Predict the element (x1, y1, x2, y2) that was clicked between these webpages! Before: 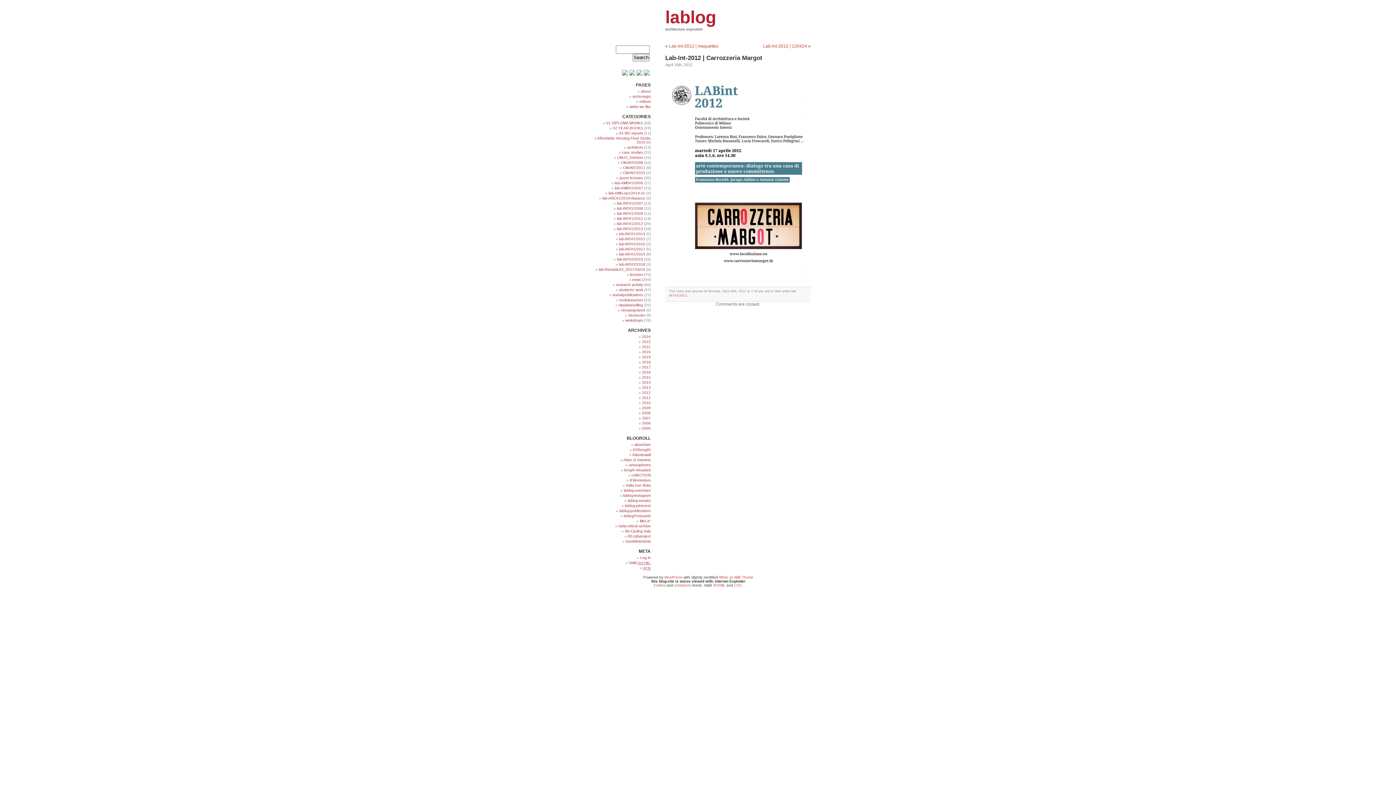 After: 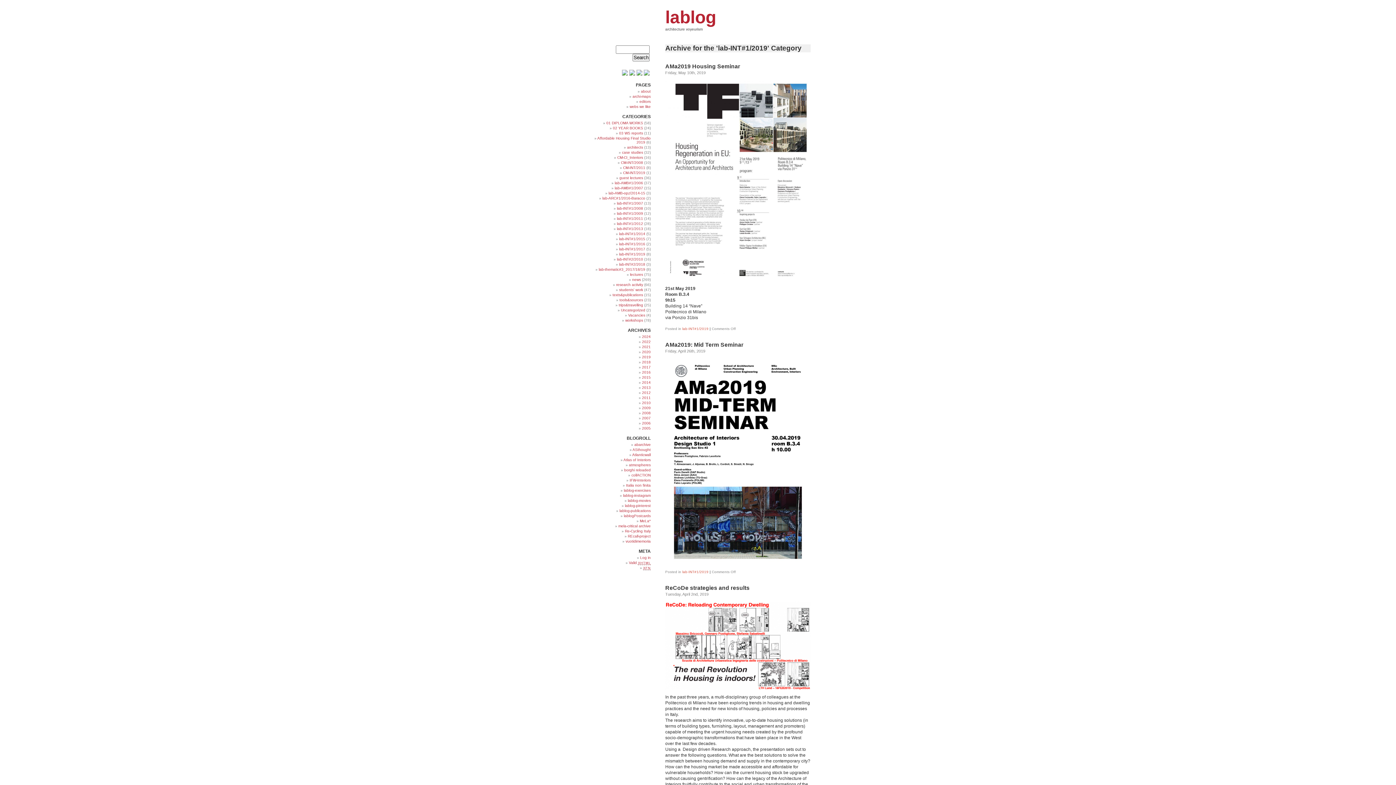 Action: bbox: (619, 252, 645, 256) label: lab-INT#1/2019